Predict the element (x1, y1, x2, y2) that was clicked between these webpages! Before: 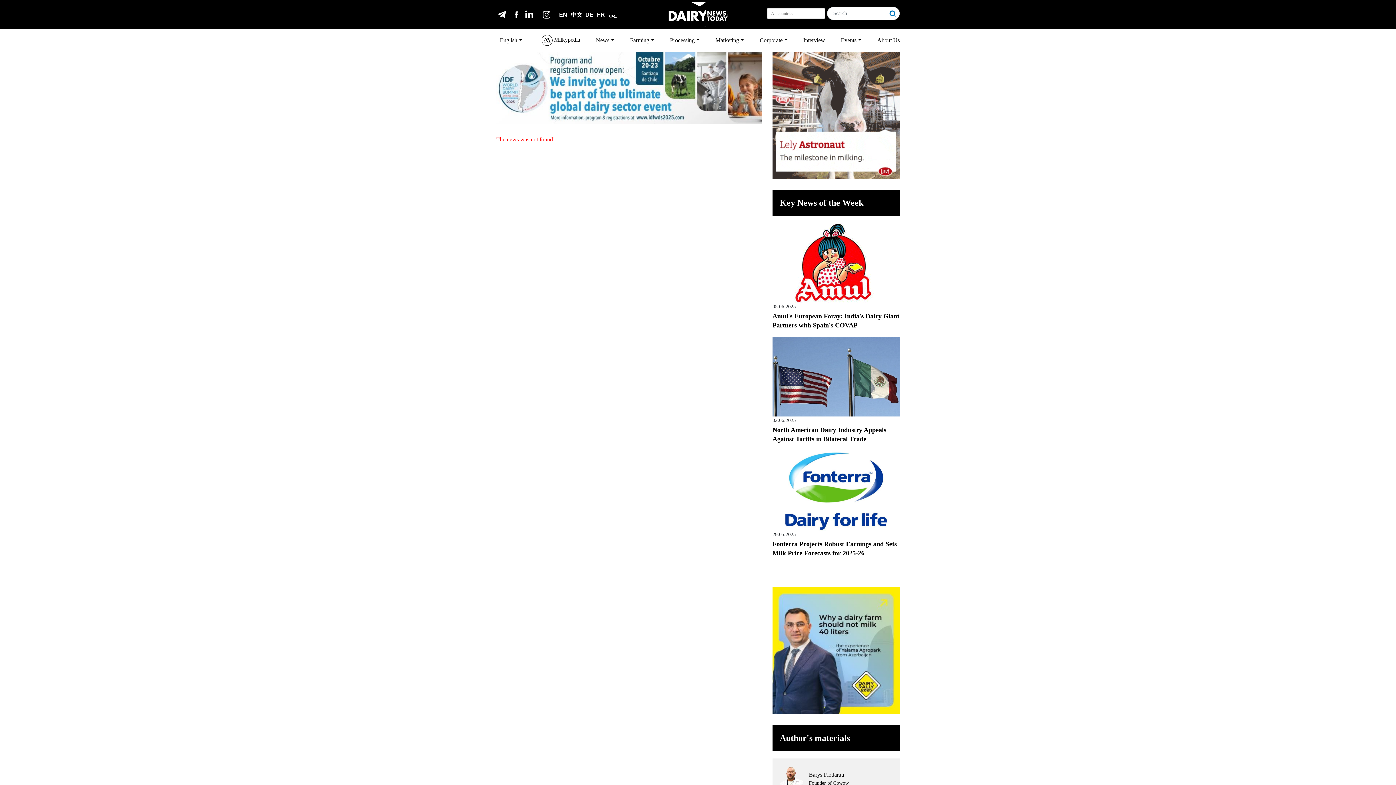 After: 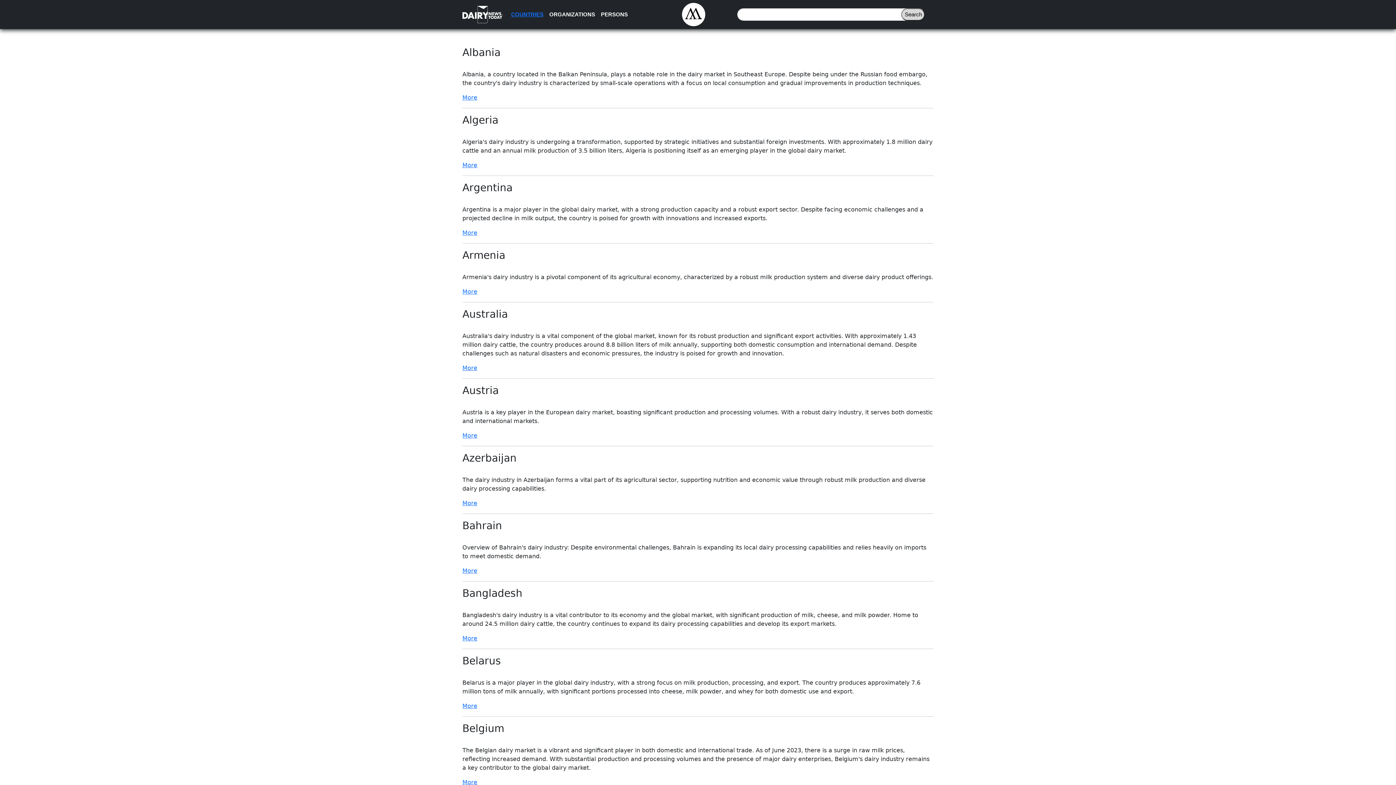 Action: bbox: (538, 32, 583, 48) label:  Milkypedia